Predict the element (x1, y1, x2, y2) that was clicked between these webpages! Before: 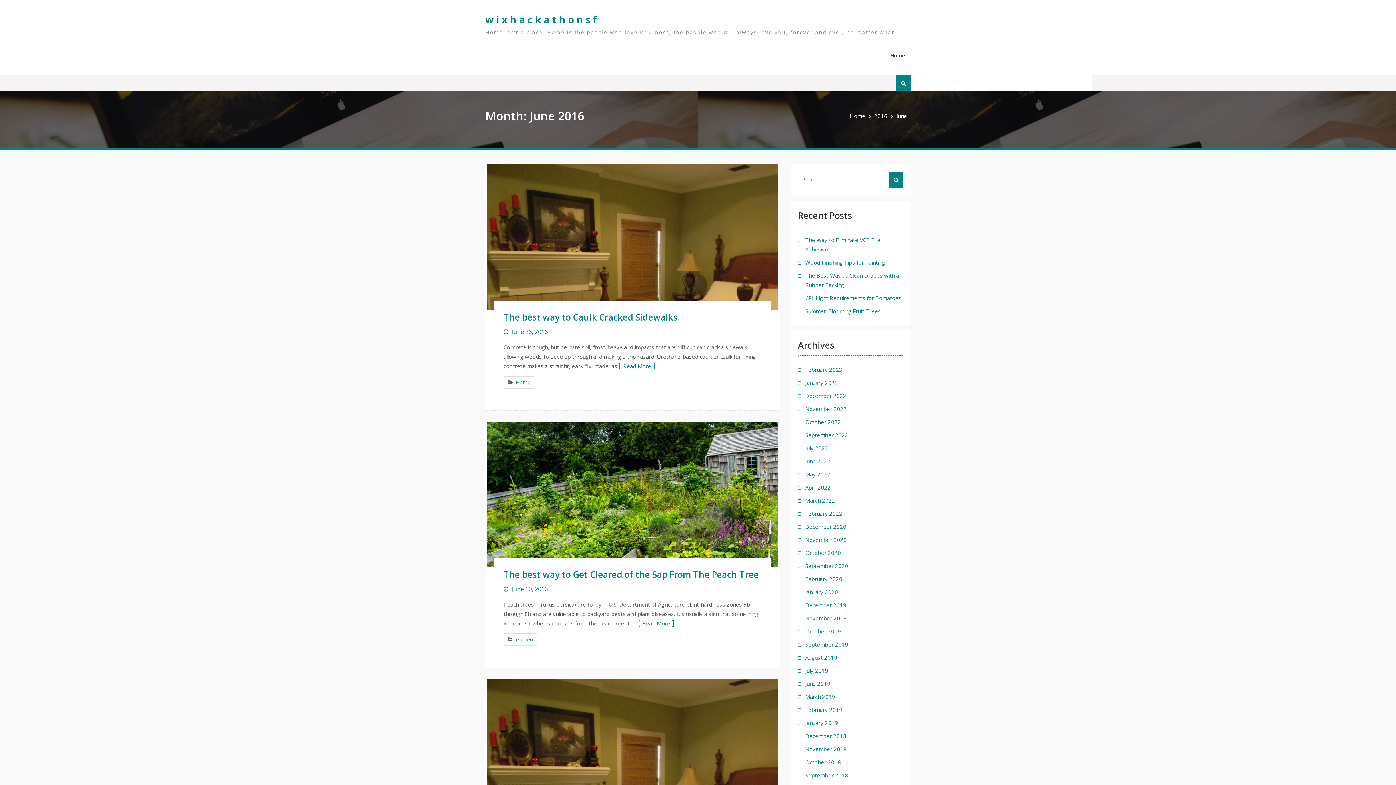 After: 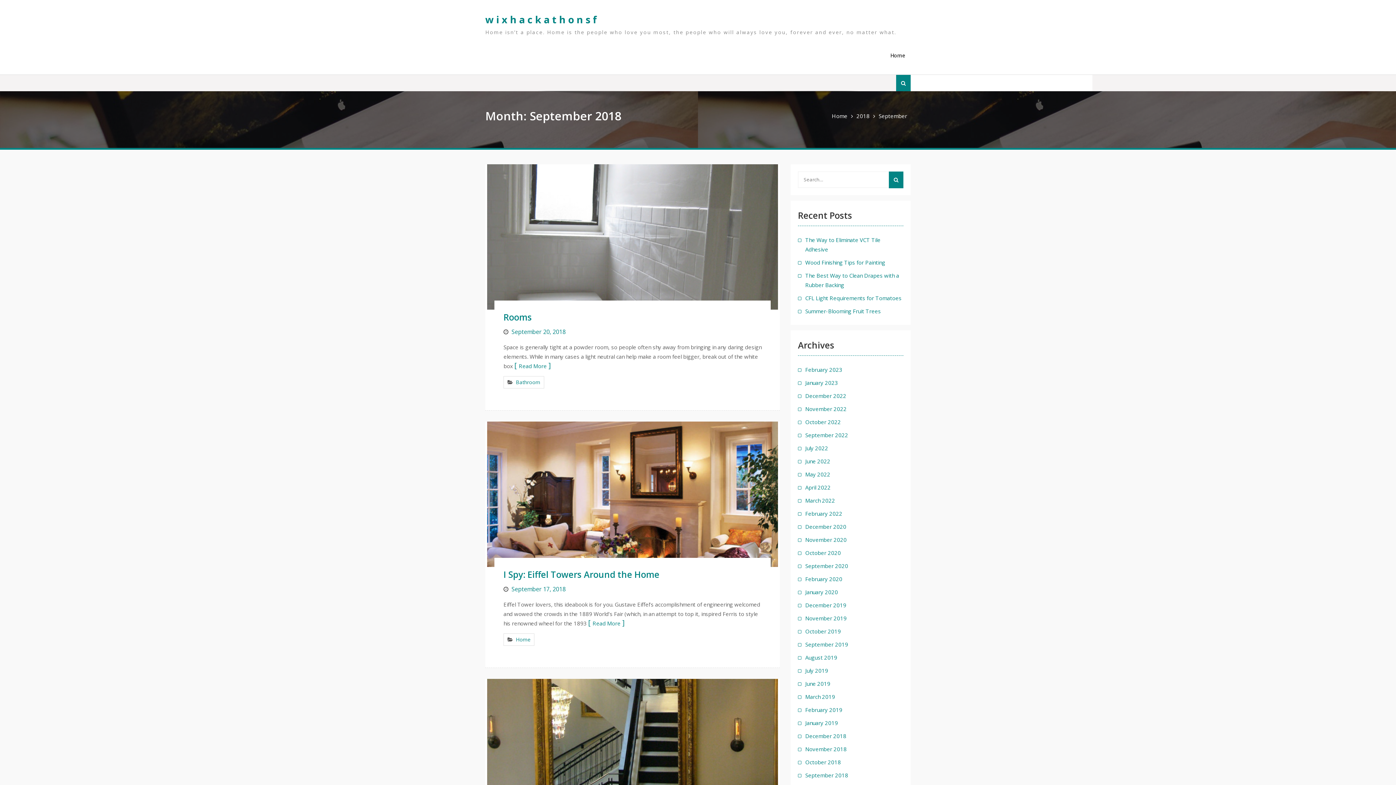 Action: bbox: (805, 770, 888, 780) label: September 2018